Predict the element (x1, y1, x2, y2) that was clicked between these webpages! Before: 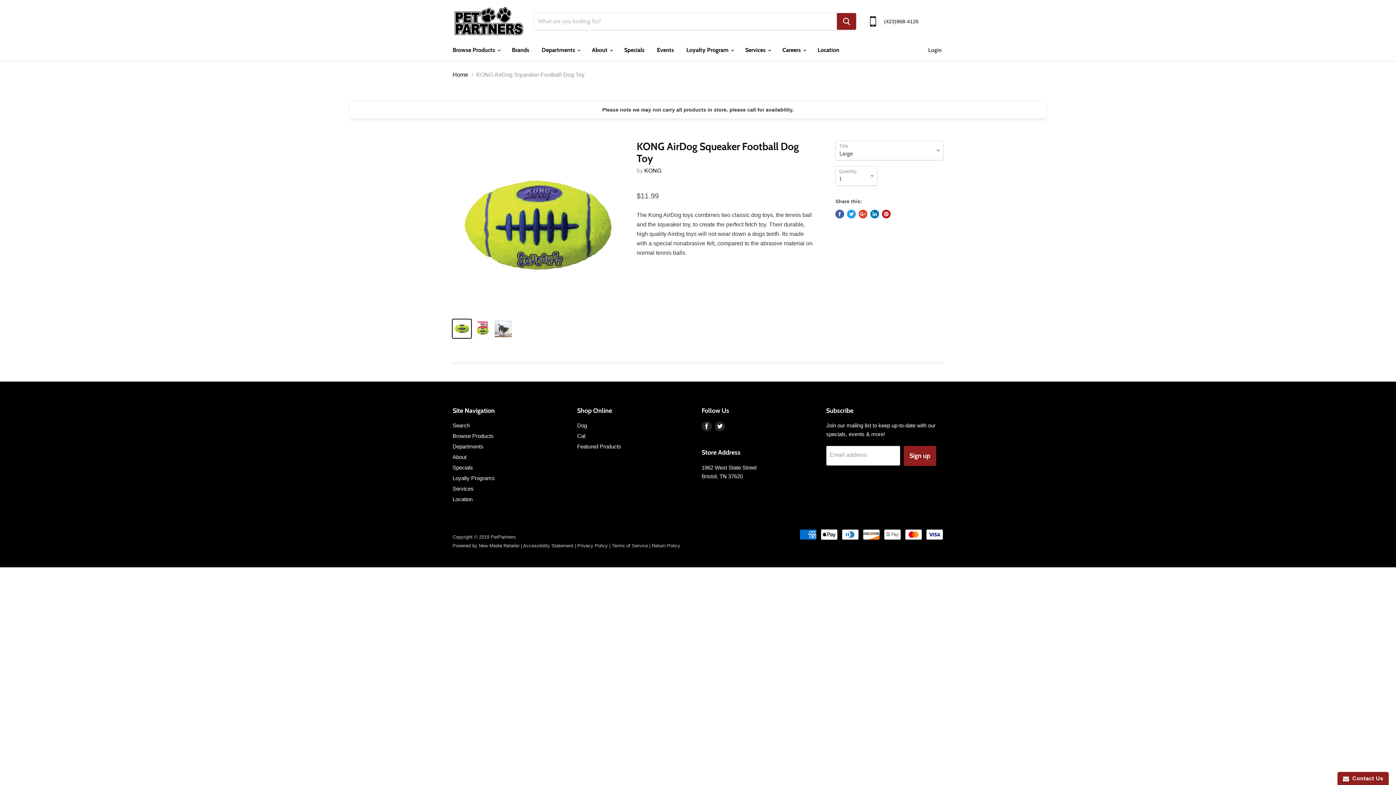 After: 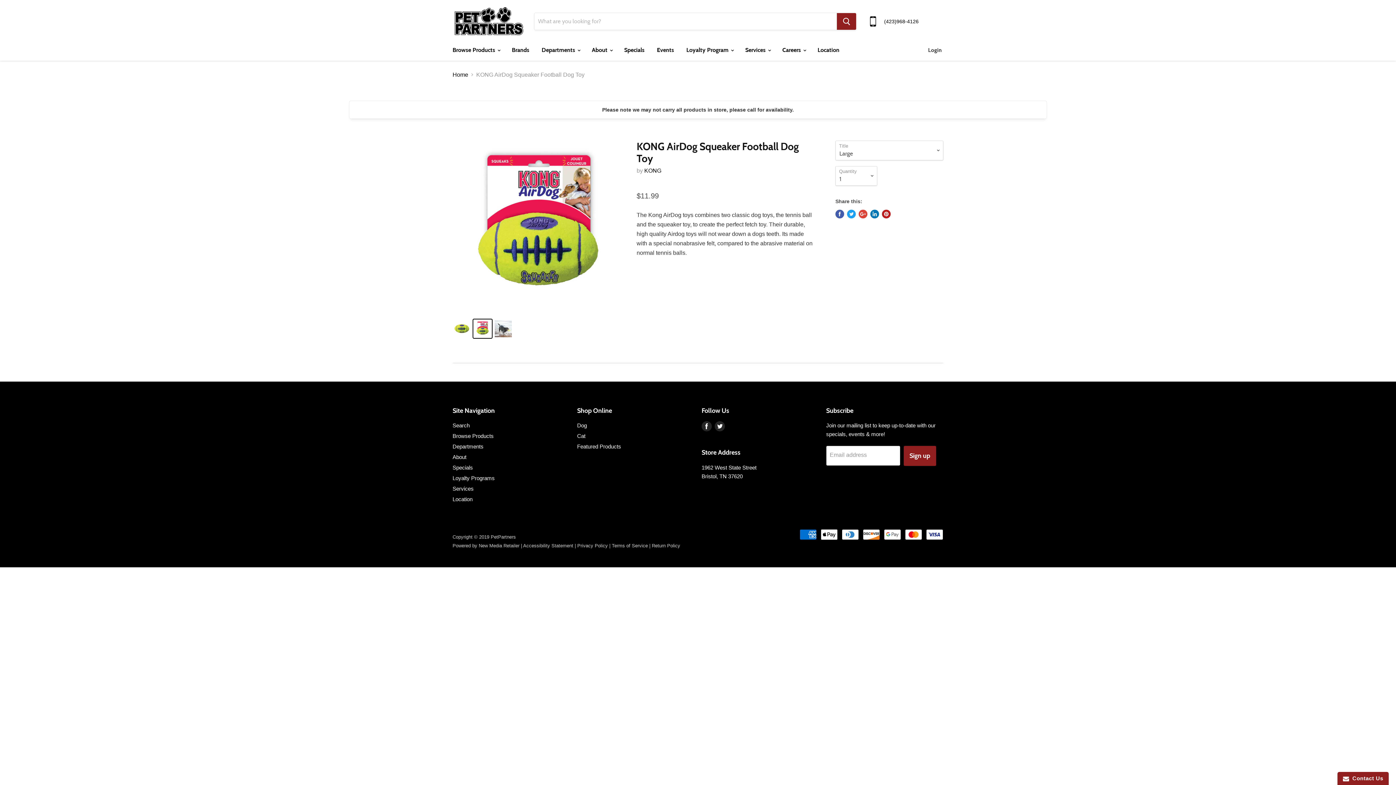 Action: bbox: (473, 319, 492, 338)